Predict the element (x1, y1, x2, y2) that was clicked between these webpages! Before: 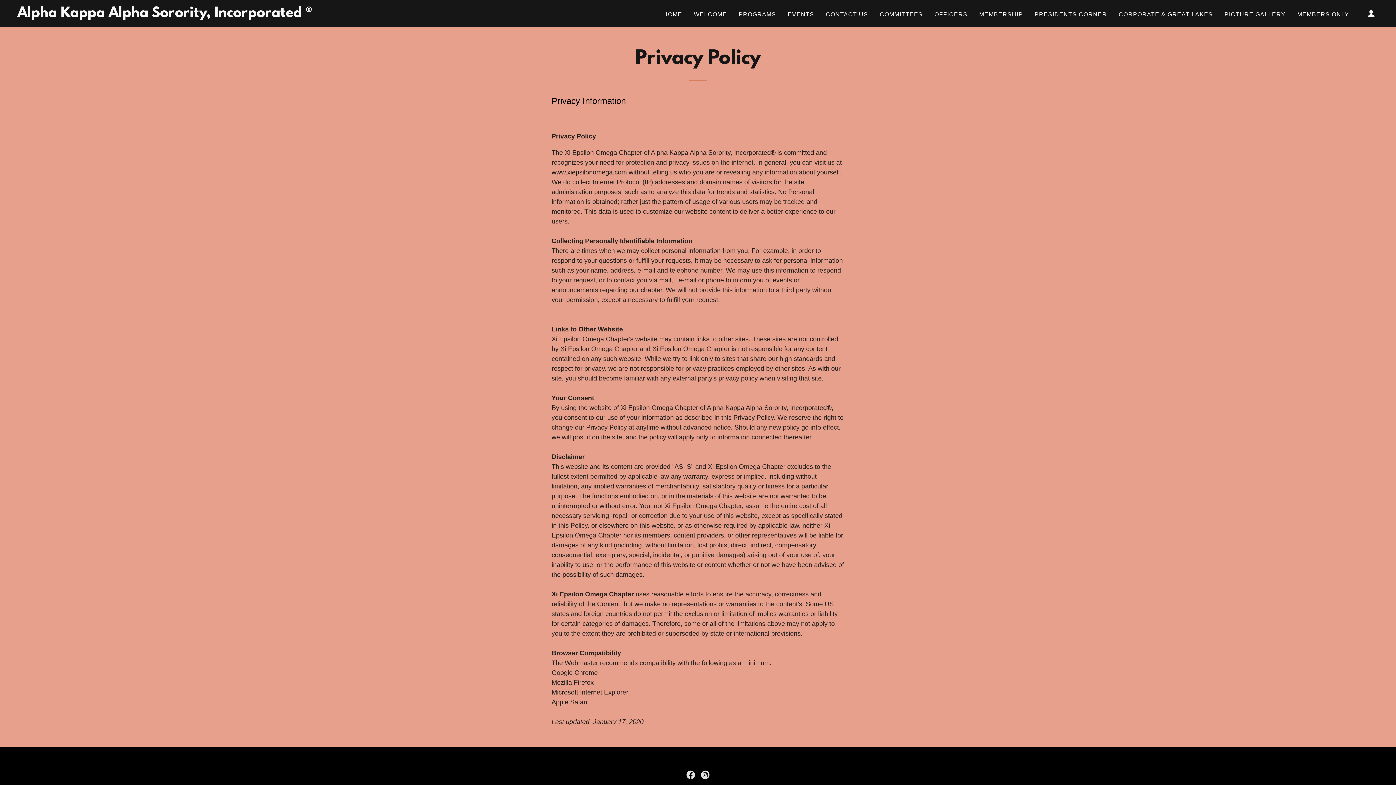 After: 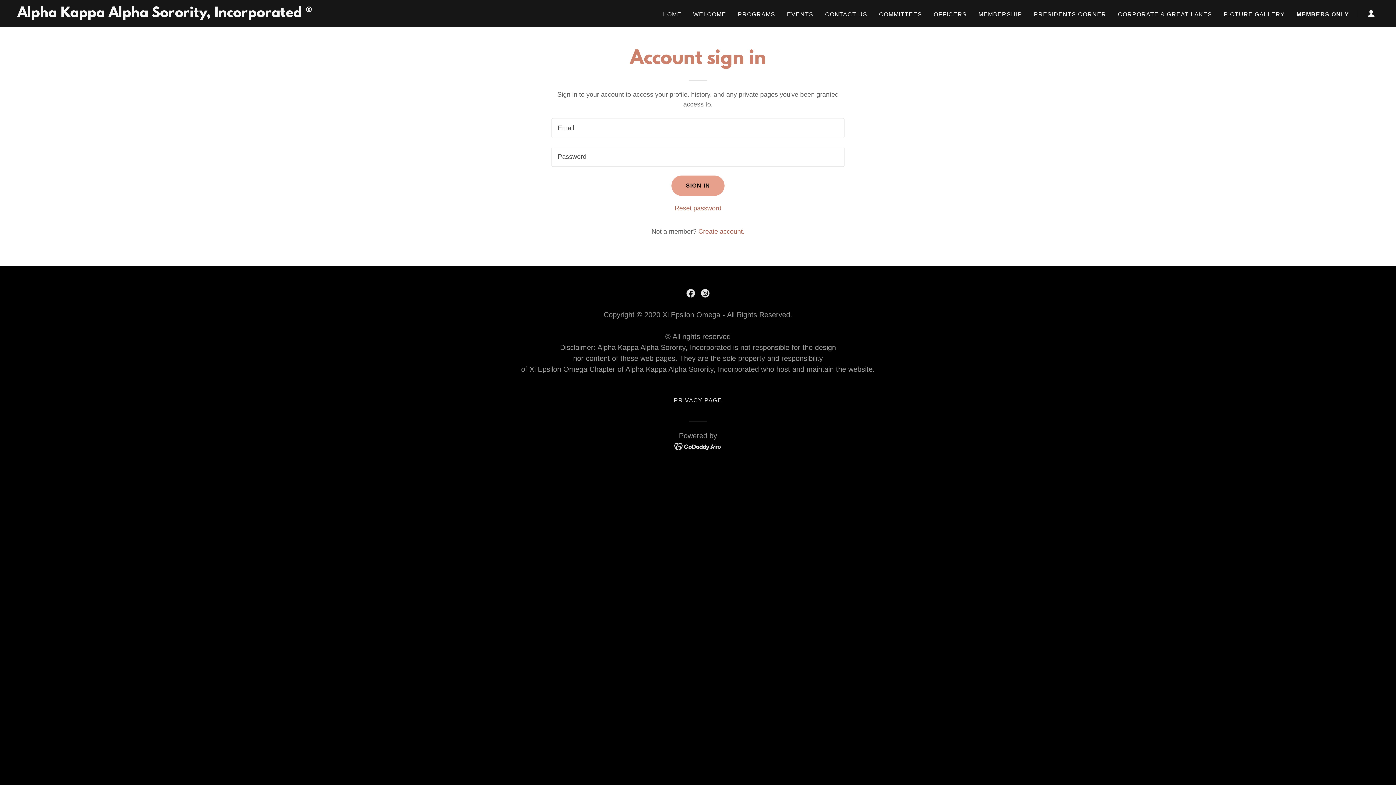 Action: bbox: (1295, 7, 1351, 20) label: MEMBERS ONLY